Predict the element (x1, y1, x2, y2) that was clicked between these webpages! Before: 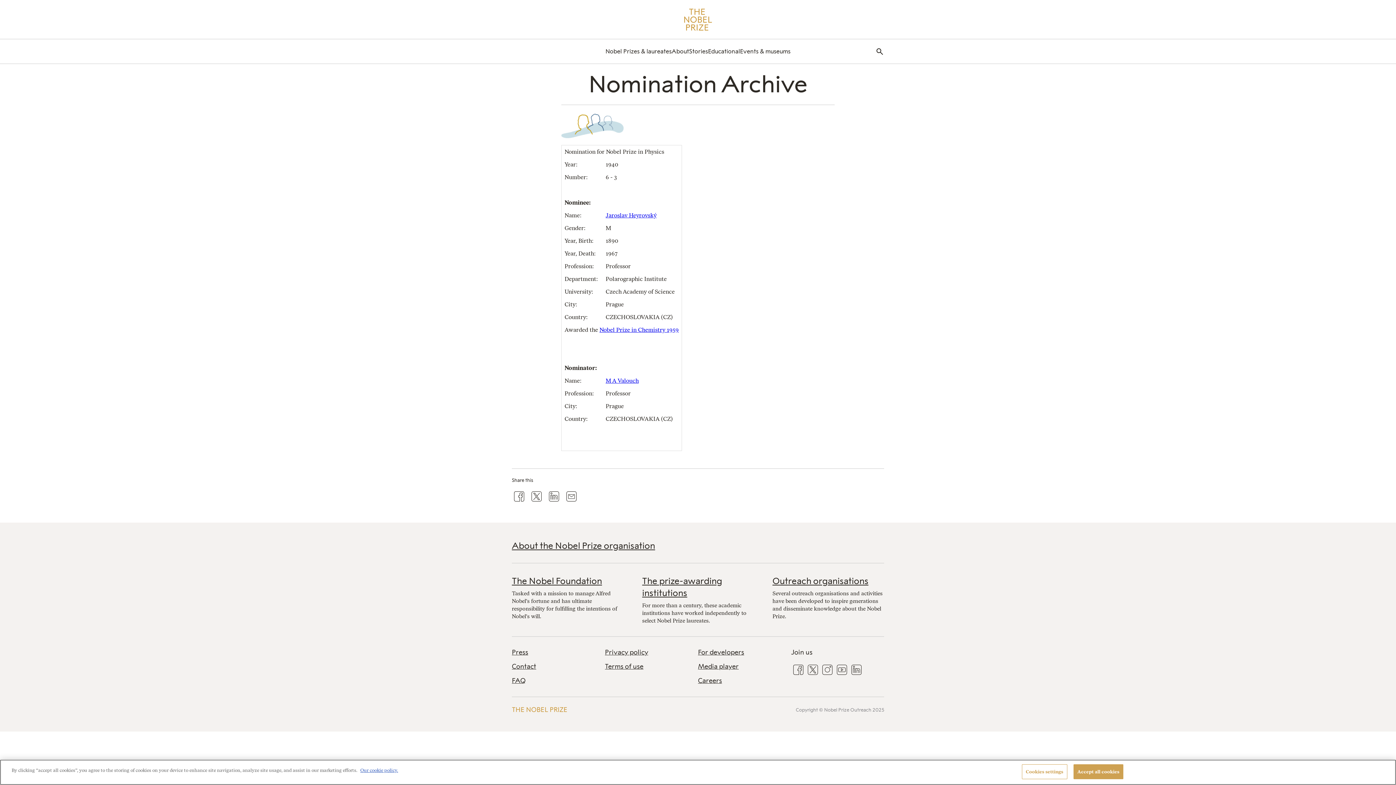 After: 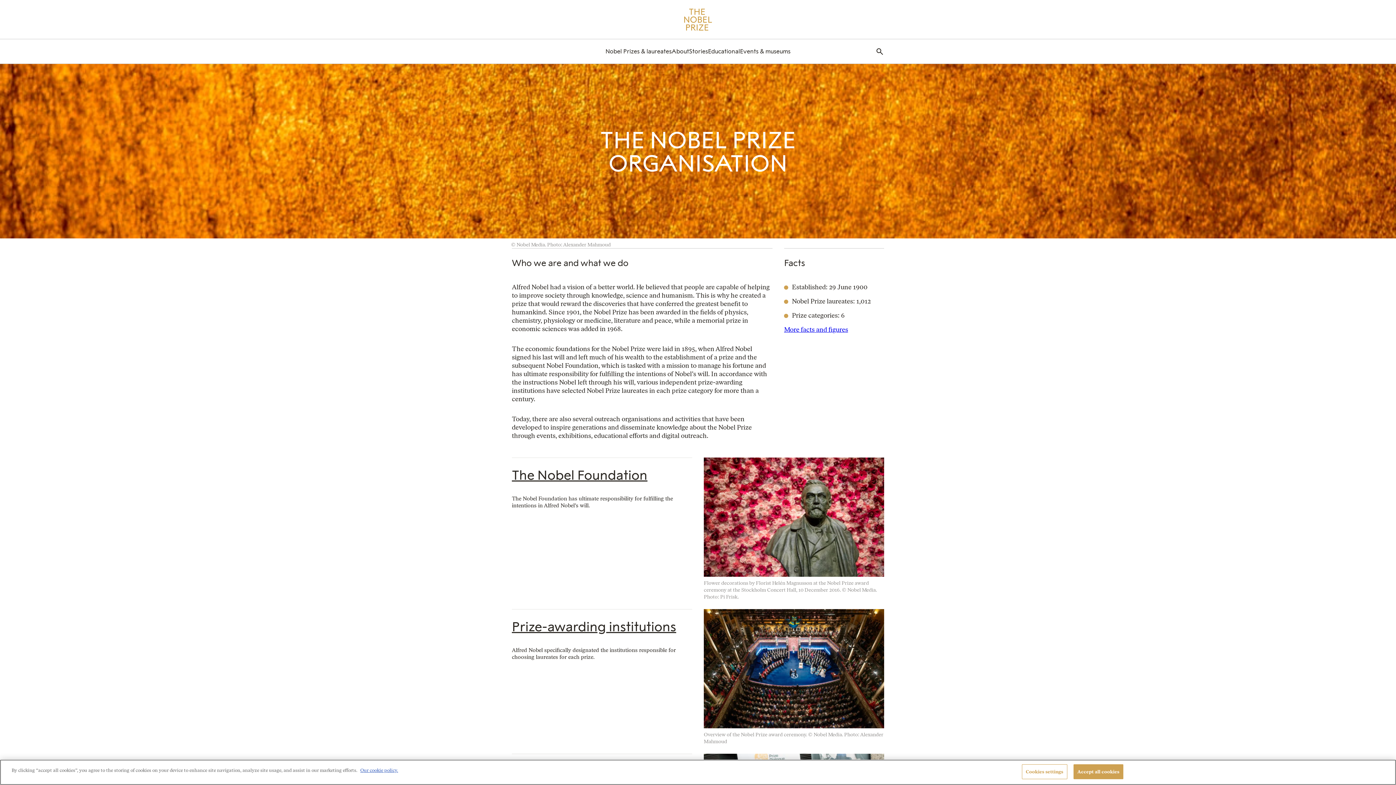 Action: bbox: (512, 540, 655, 551) label: About the Nobel Prize organisation